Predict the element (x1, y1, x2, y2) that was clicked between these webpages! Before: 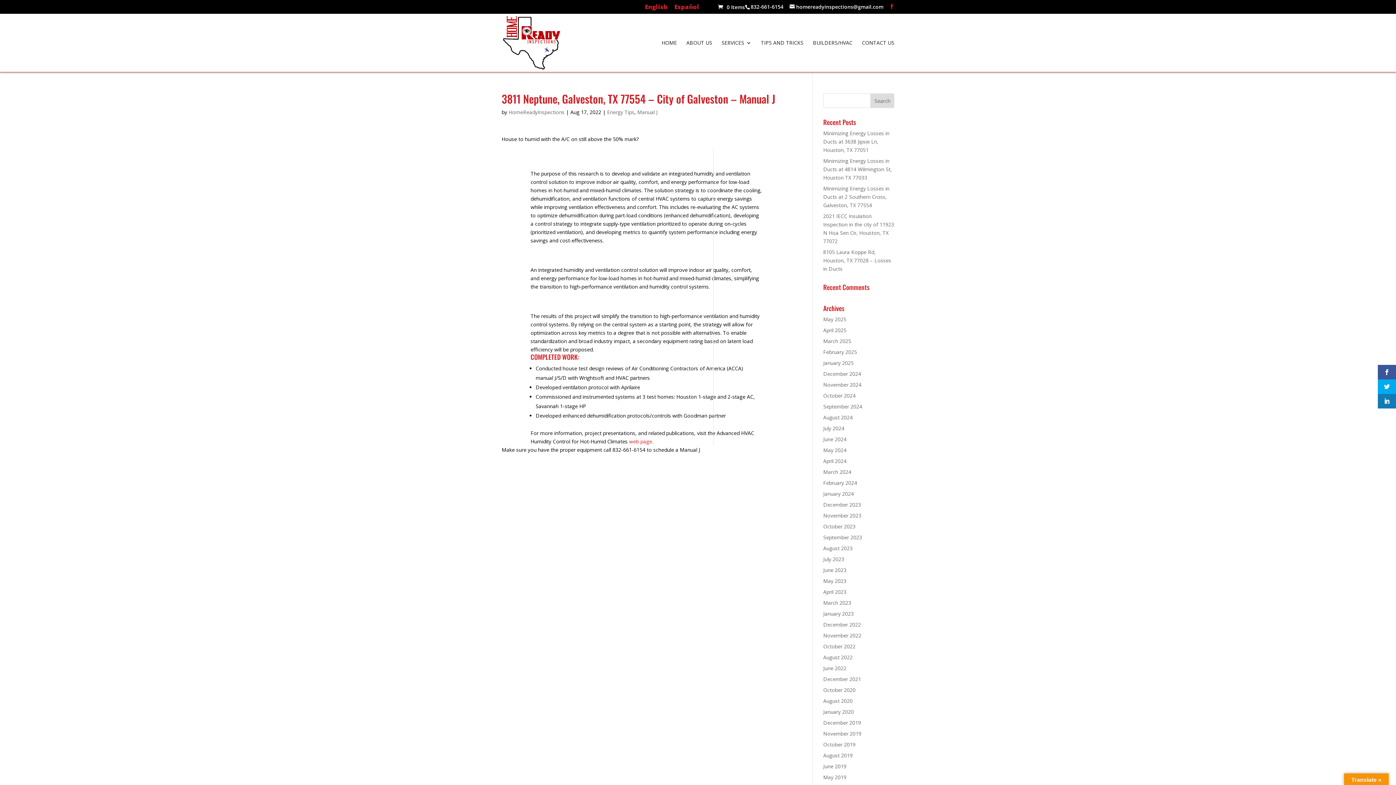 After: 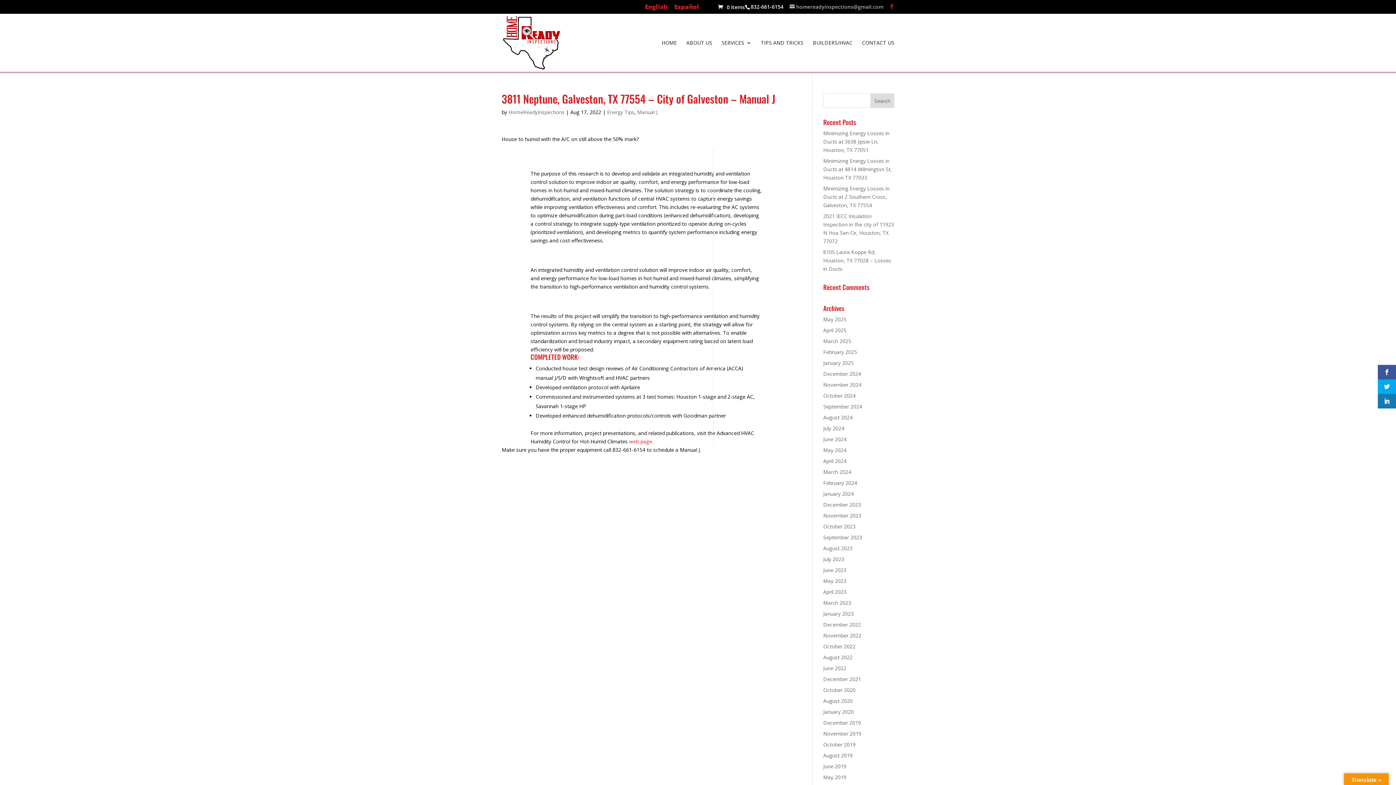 Action: label: homereadyinspections@gmail.com bbox: (789, 3, 883, 10)